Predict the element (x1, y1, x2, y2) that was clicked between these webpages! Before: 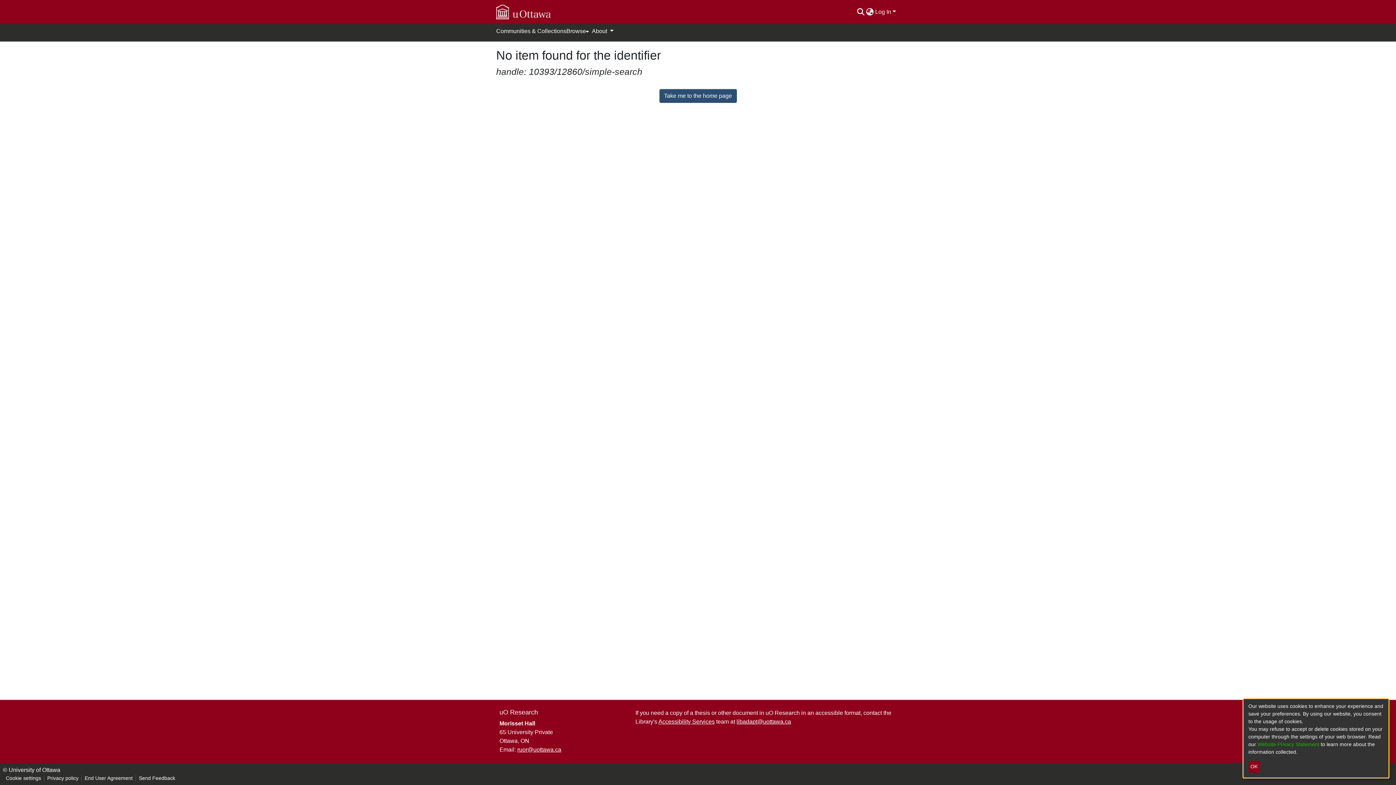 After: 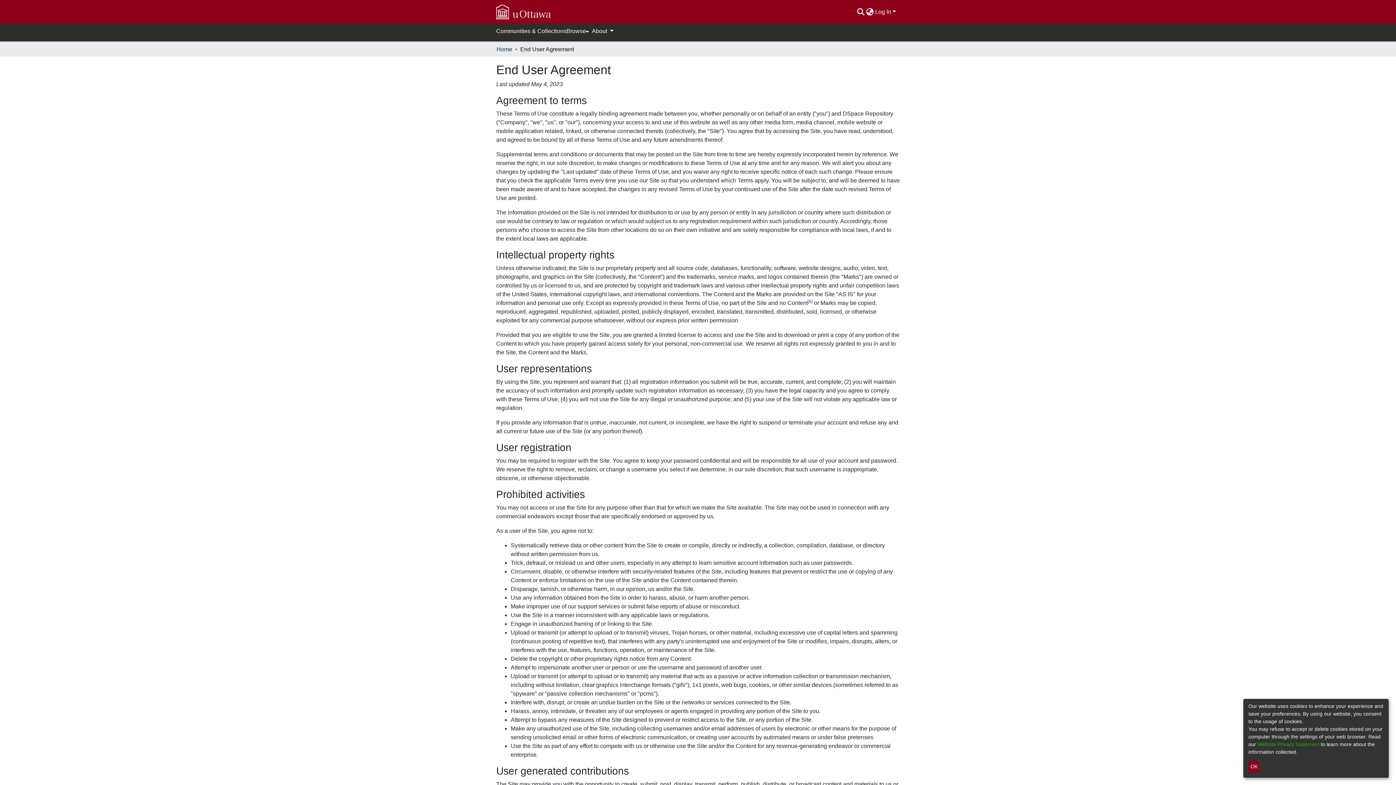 Action: label: End User Agreement bbox: (81, 774, 135, 782)